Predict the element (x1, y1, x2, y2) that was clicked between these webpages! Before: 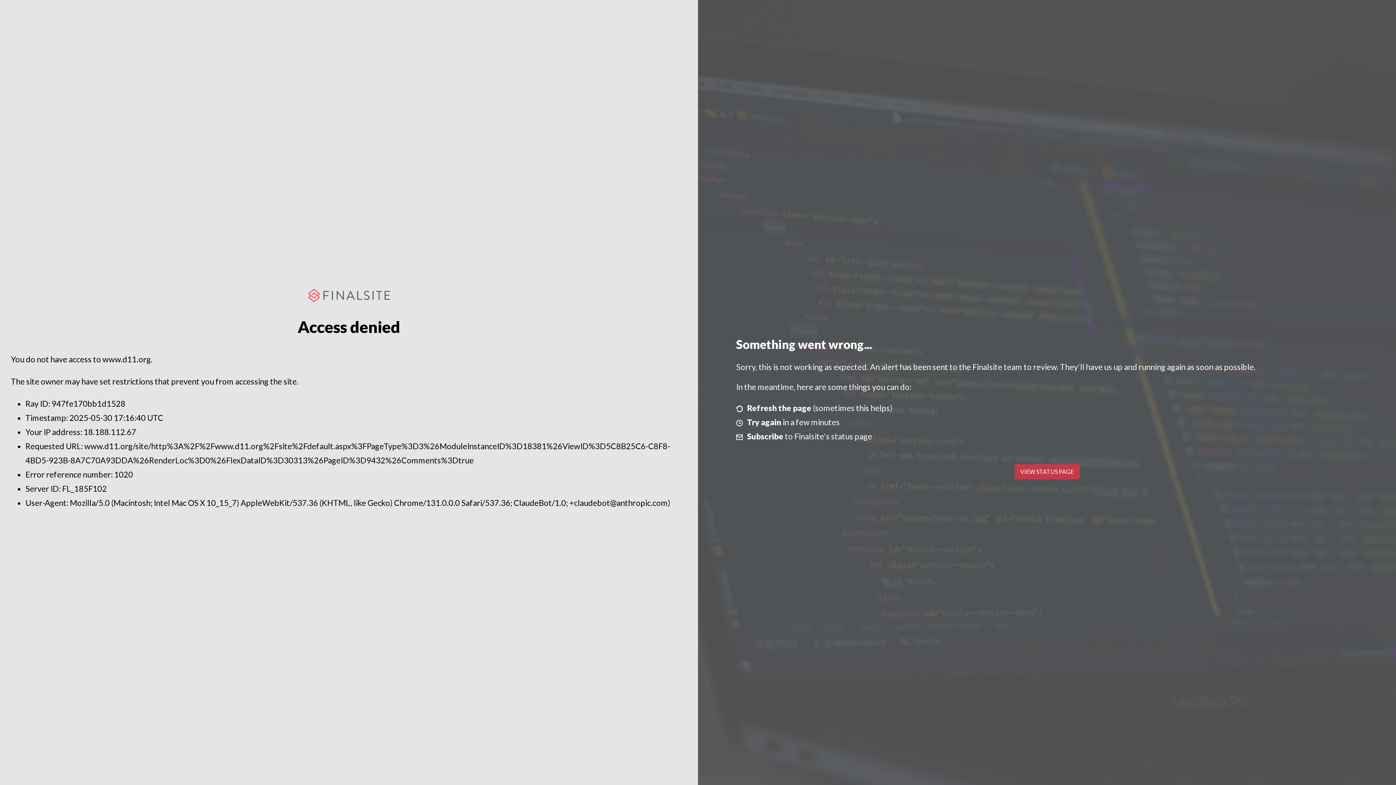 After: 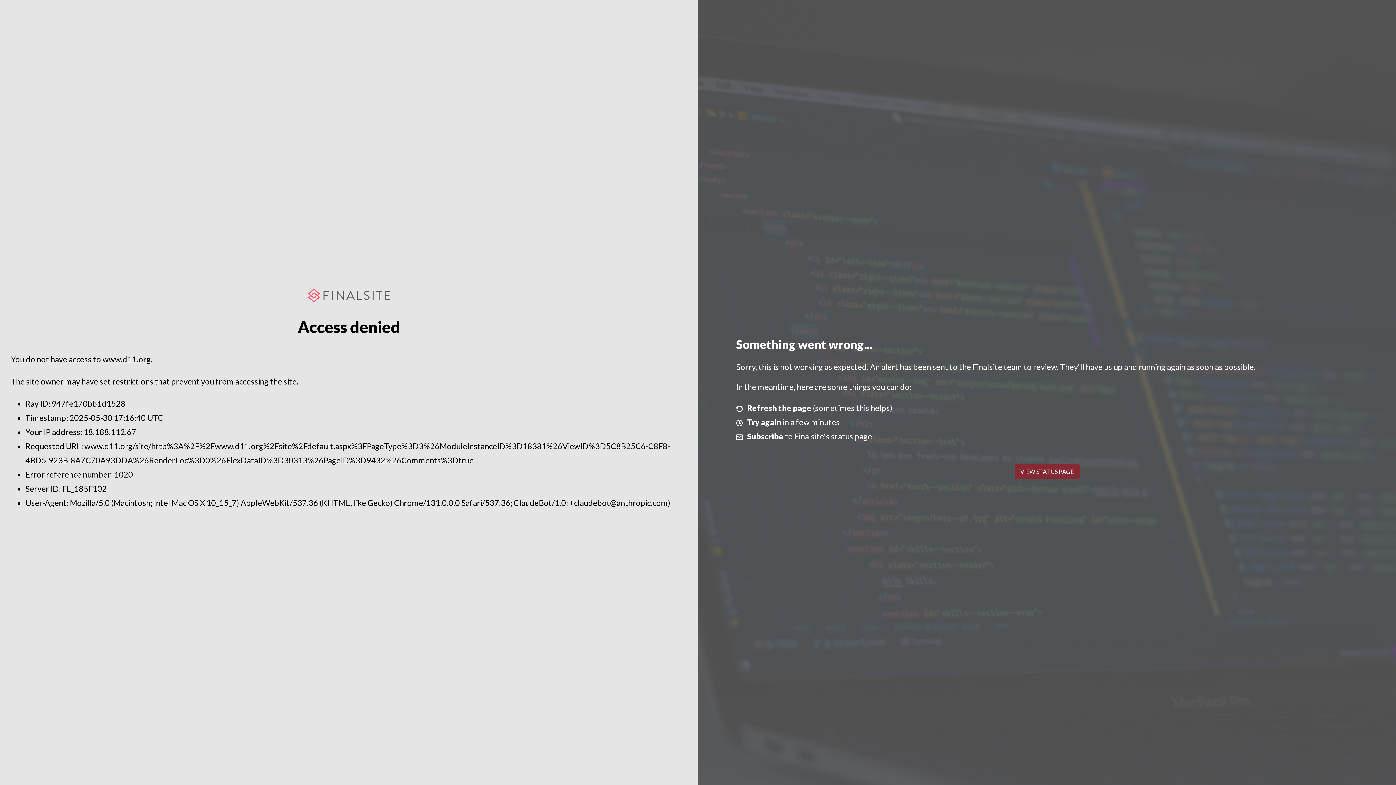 Action: bbox: (1014, 464, 1079, 479) label: VIEW STATUS PAGE